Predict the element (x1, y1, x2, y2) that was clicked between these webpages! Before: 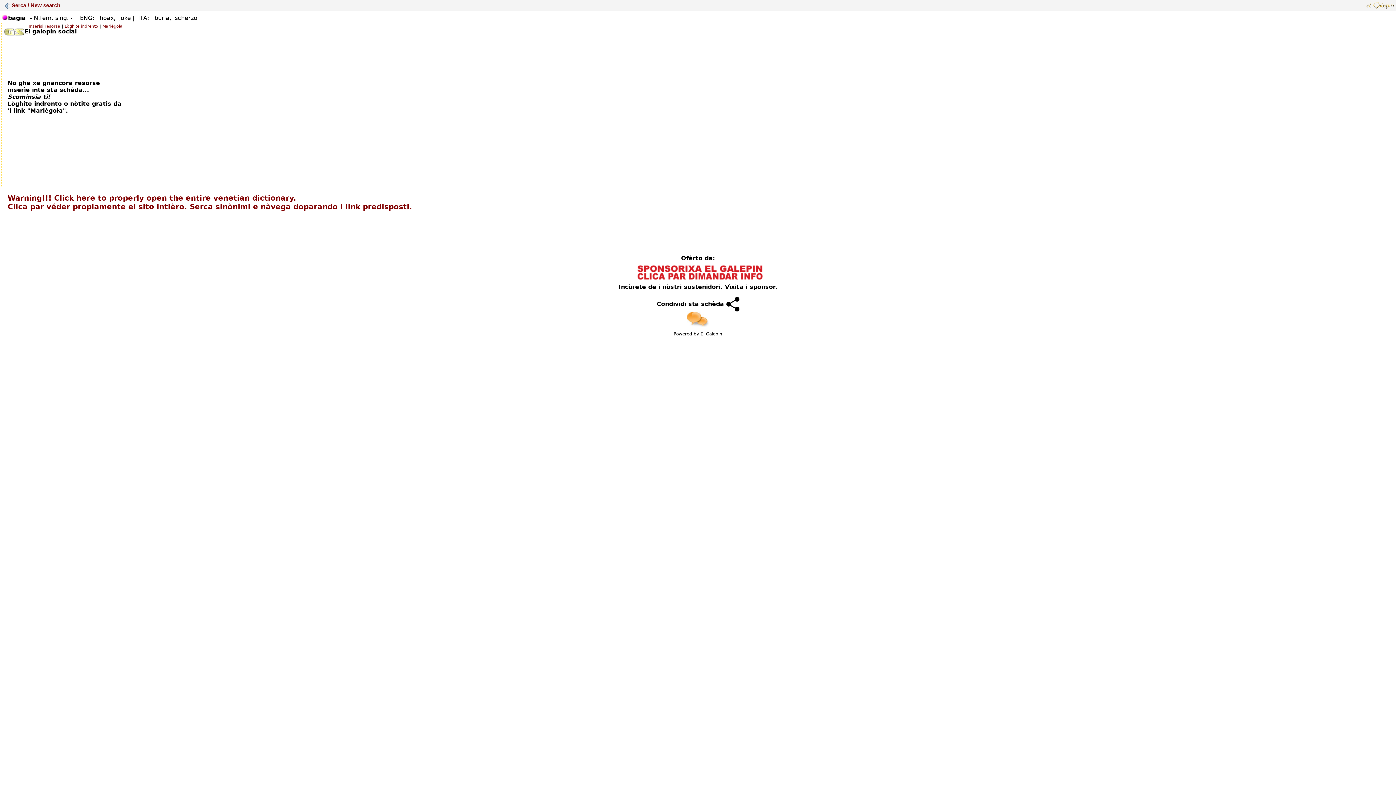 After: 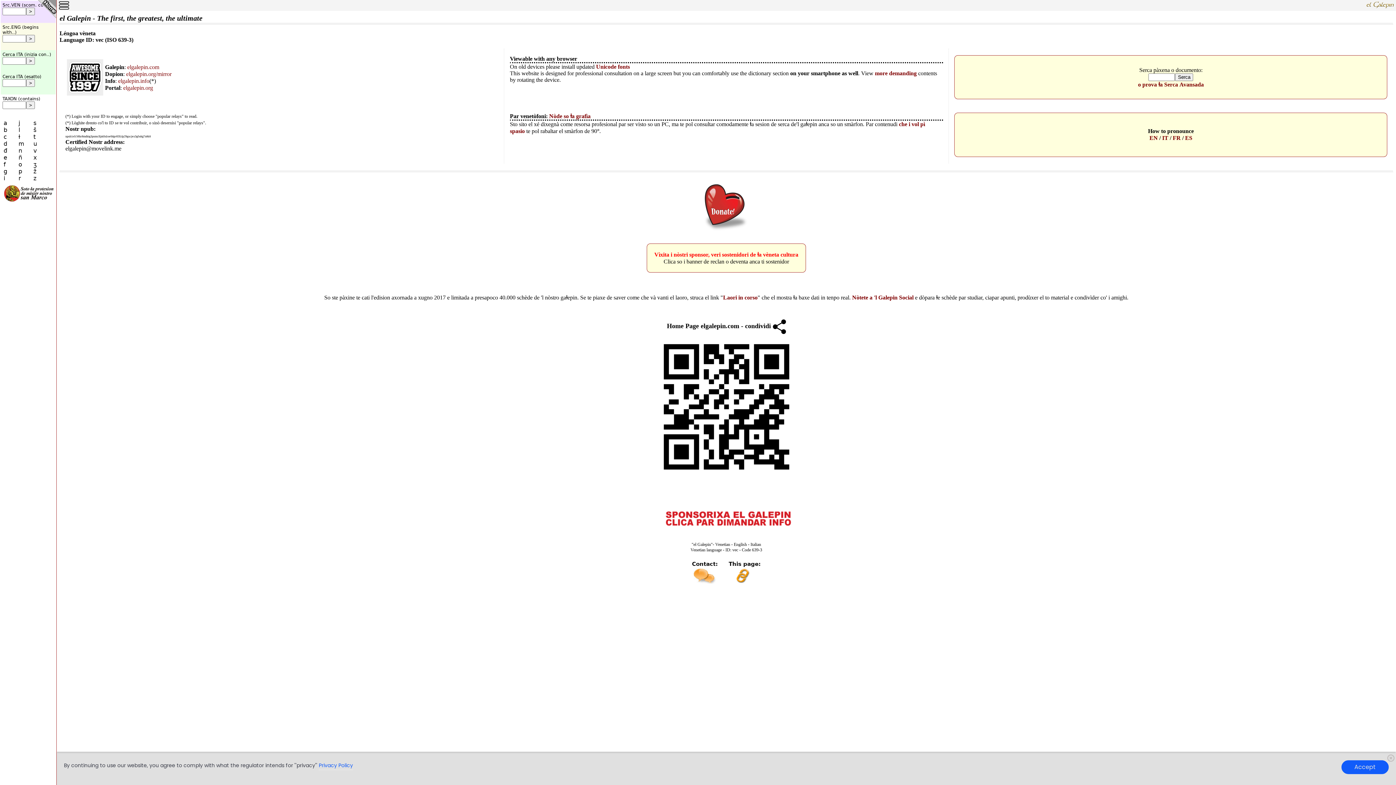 Action: label: El Galepin bbox: (700, 331, 722, 336)